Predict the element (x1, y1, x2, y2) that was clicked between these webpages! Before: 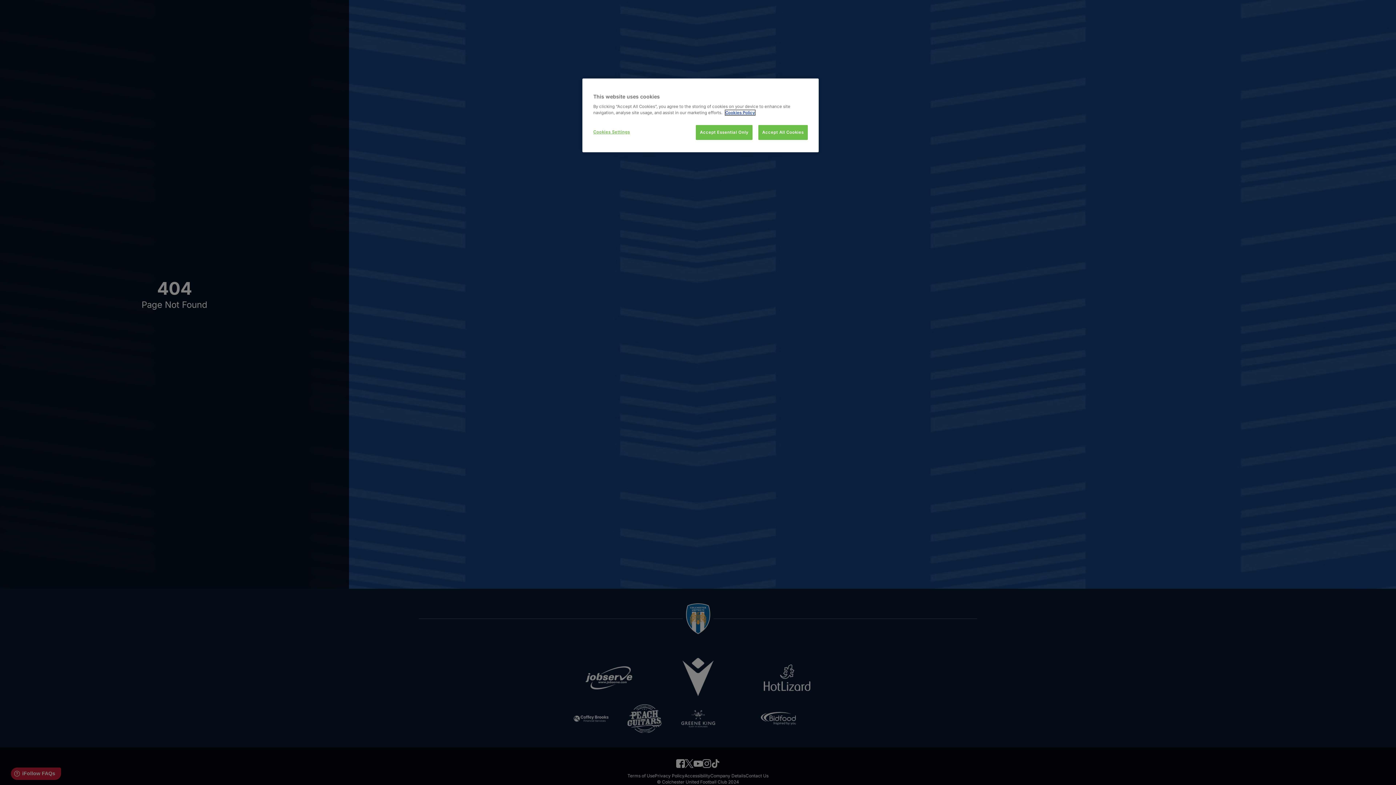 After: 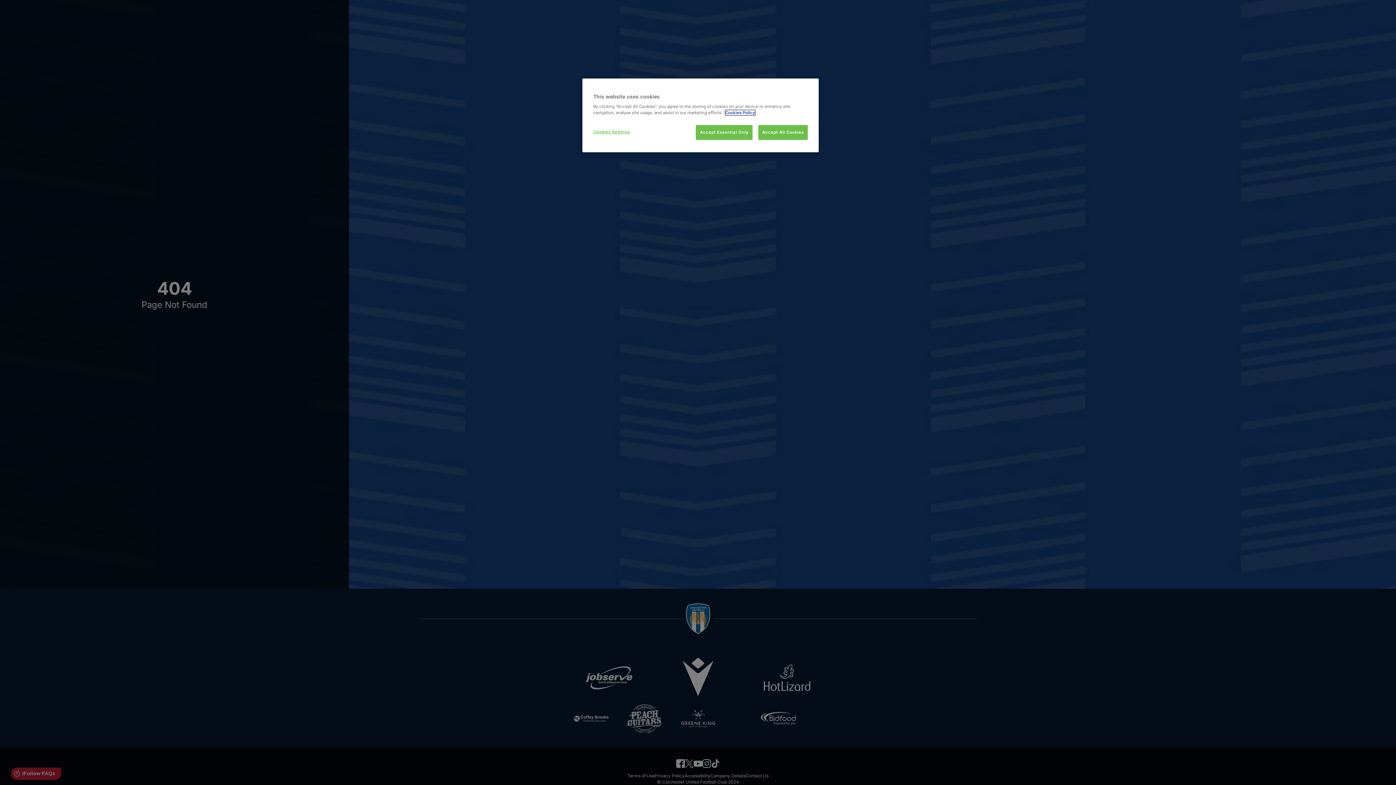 Action: bbox: (725, 110, 755, 115) label: More information about your privacy, opens in a new tab